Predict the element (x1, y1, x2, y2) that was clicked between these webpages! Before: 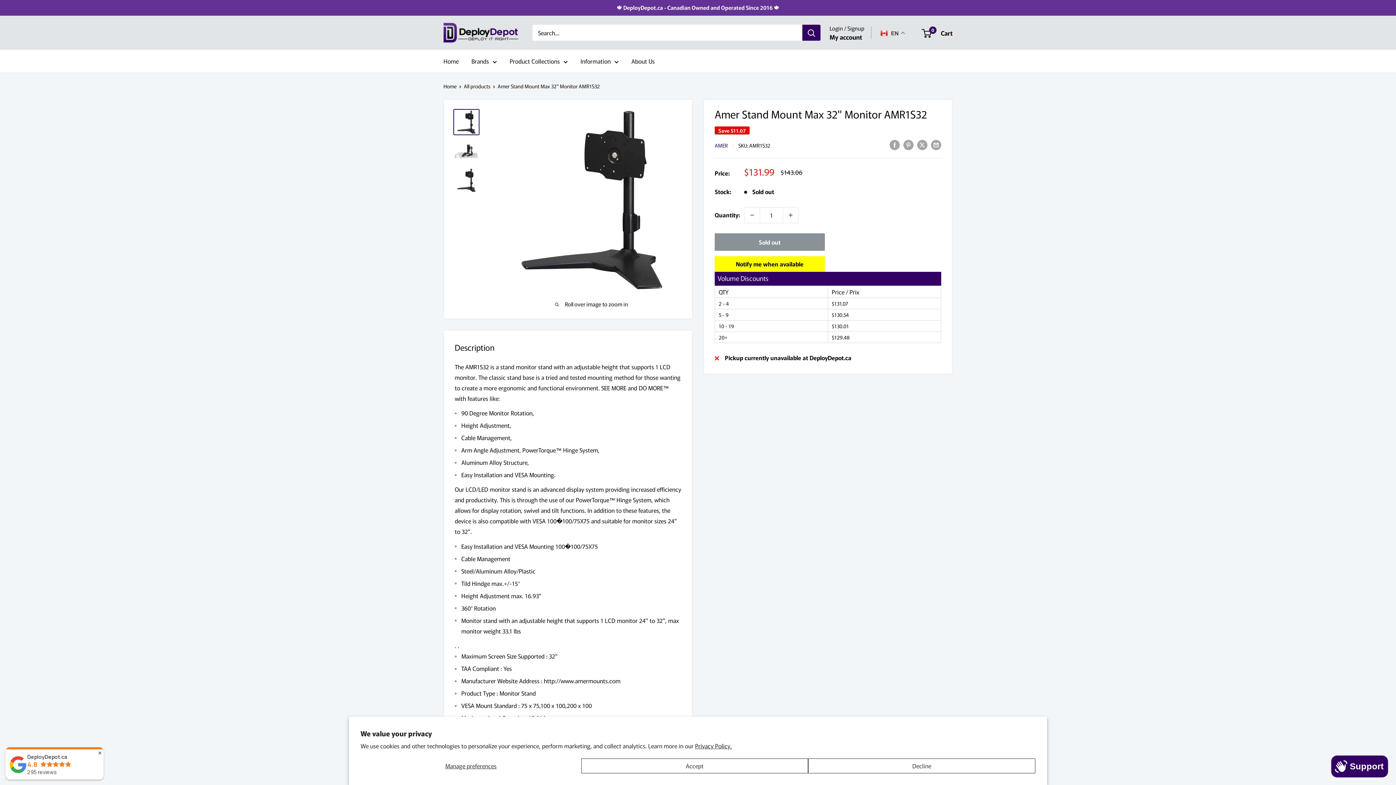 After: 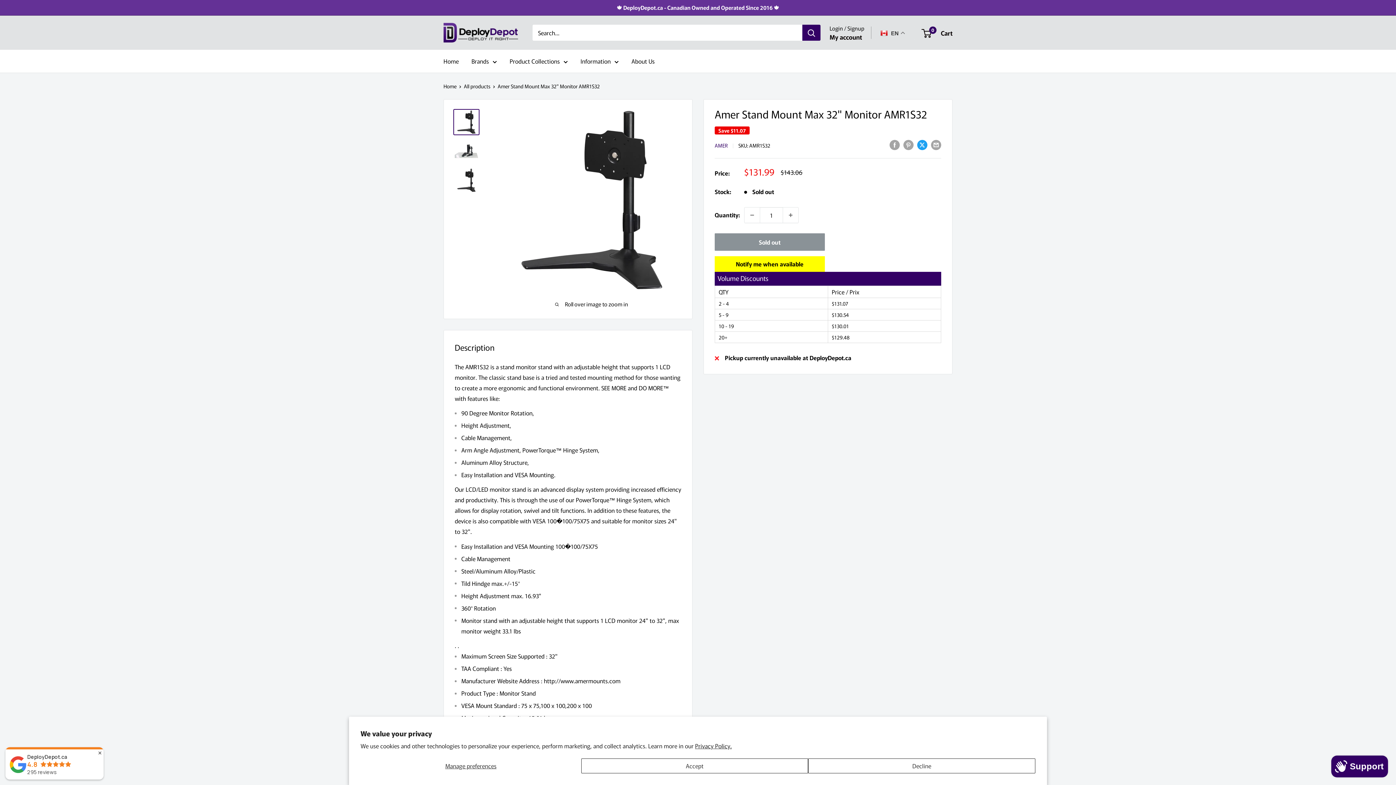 Action: label: Tweet on Twitter bbox: (917, 138, 927, 150)